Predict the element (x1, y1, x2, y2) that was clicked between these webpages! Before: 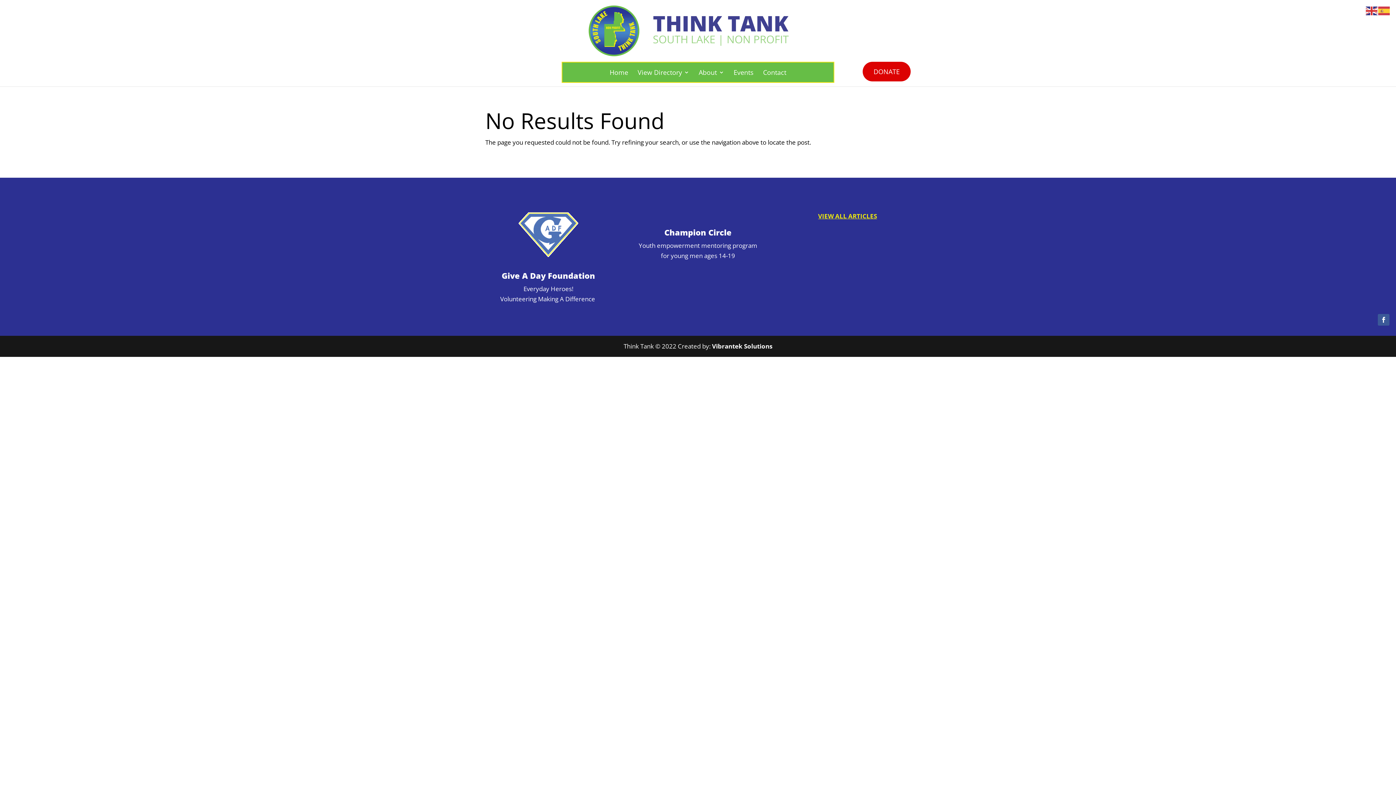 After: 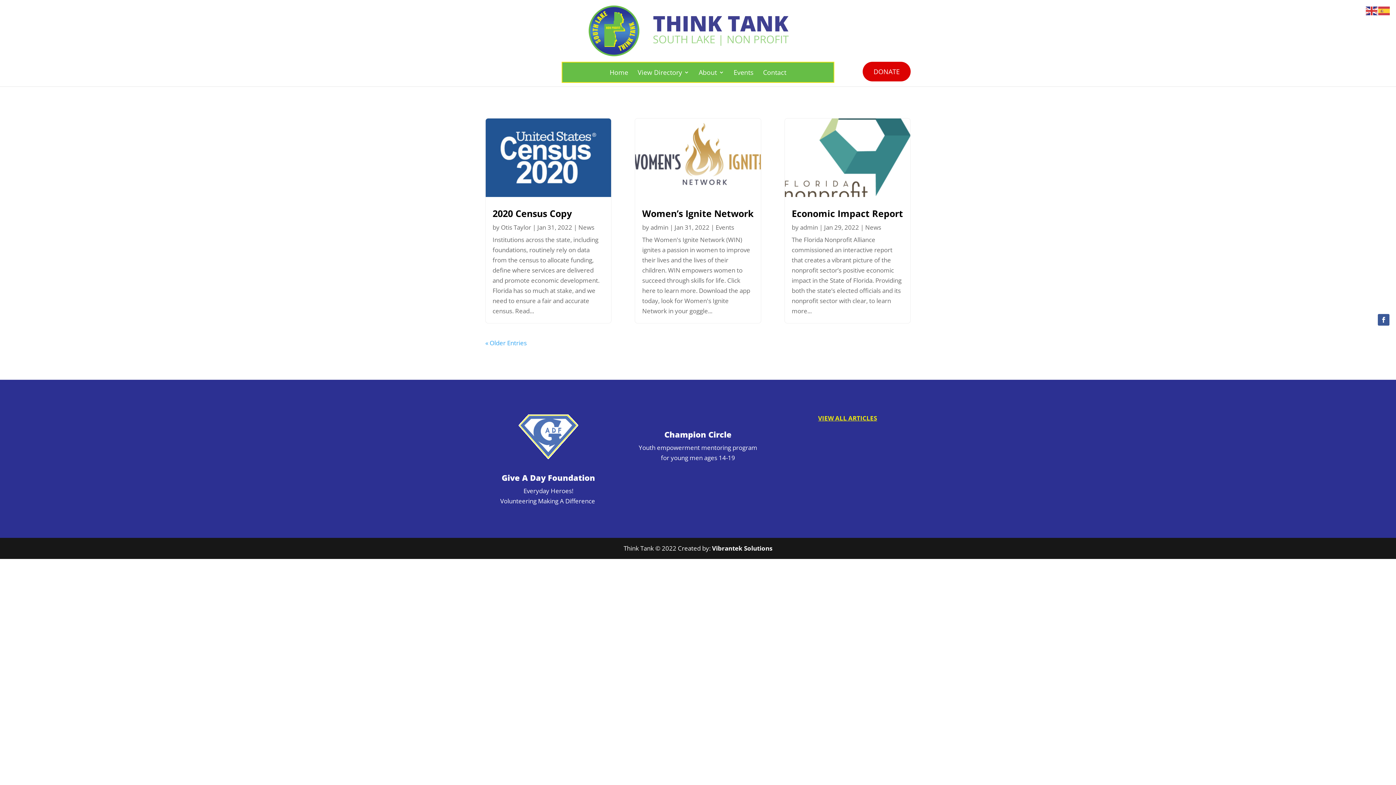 Action: bbox: (812, 209, 883, 223) label: VIEW ALL ARTICLES